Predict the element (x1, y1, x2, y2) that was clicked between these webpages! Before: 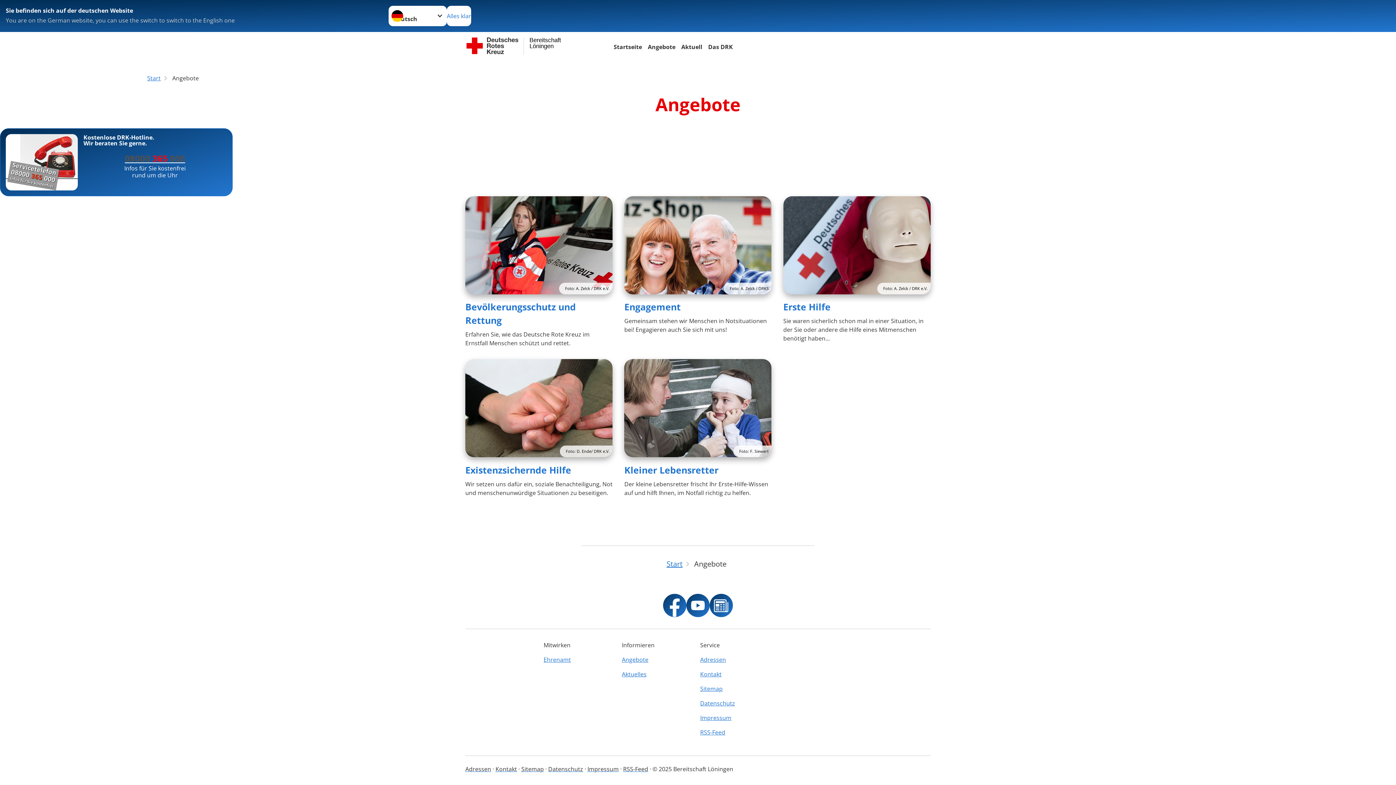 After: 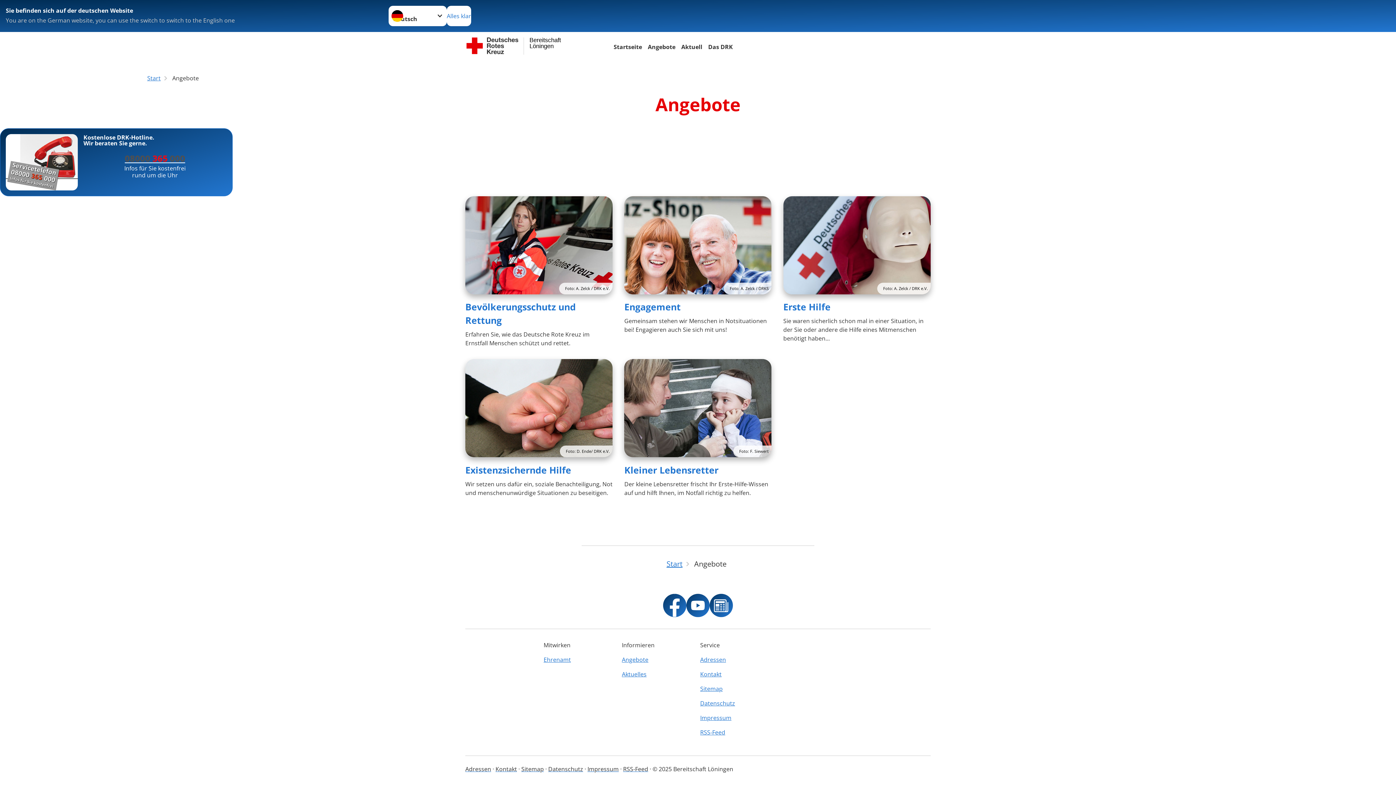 Action: bbox: (622, 652, 695, 667) label: Angebote